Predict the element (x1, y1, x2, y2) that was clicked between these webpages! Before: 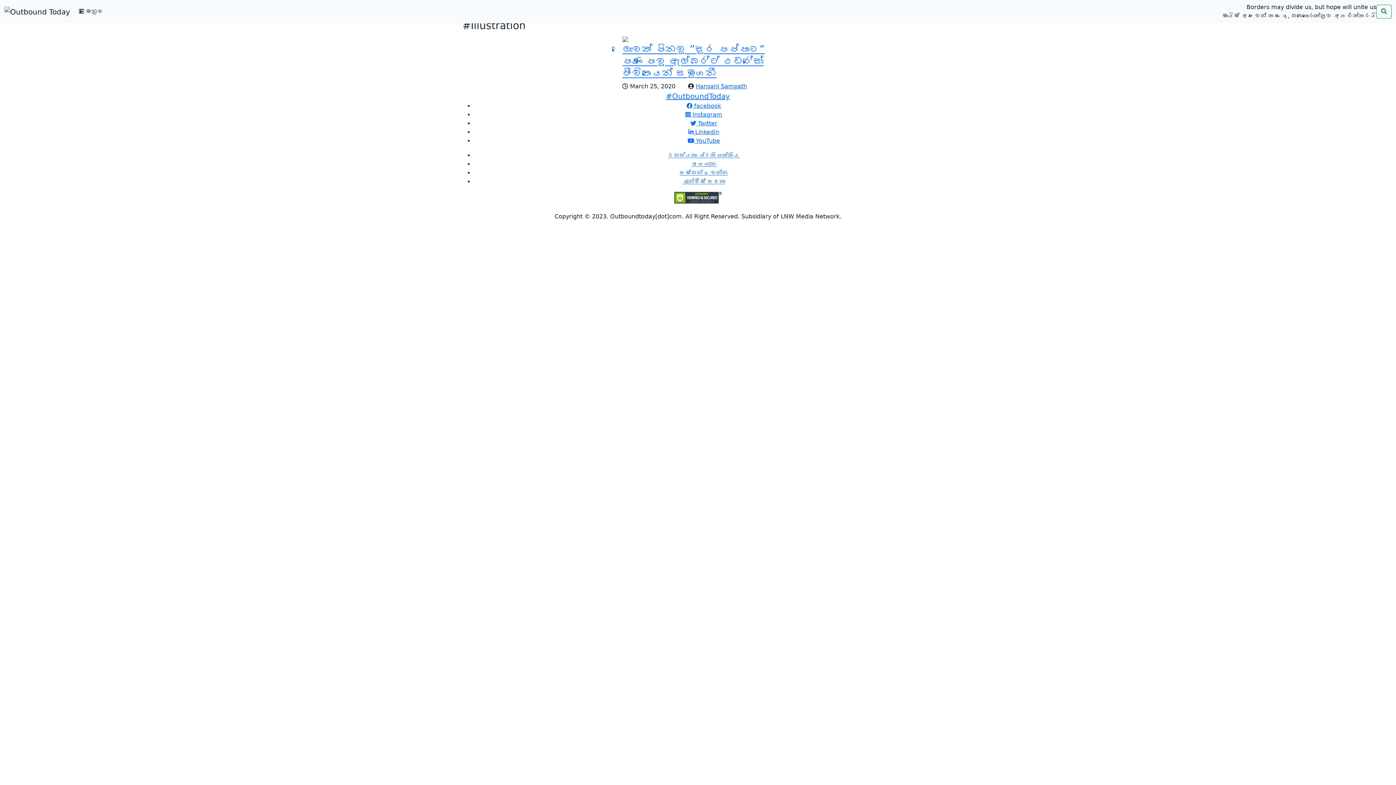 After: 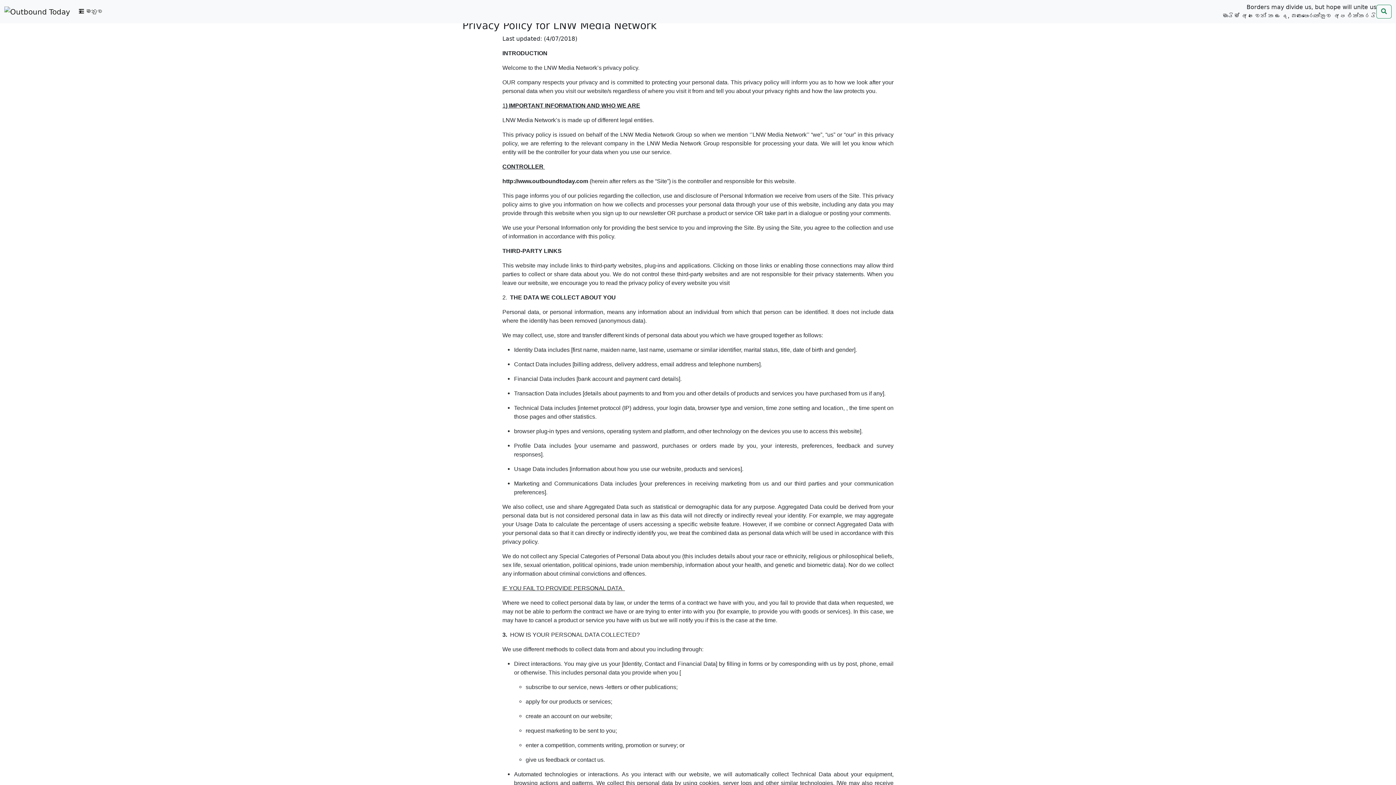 Action: label: රහස්‍යතා ප්‍රතිපත්තිය bbox: (668, 152, 739, 158)